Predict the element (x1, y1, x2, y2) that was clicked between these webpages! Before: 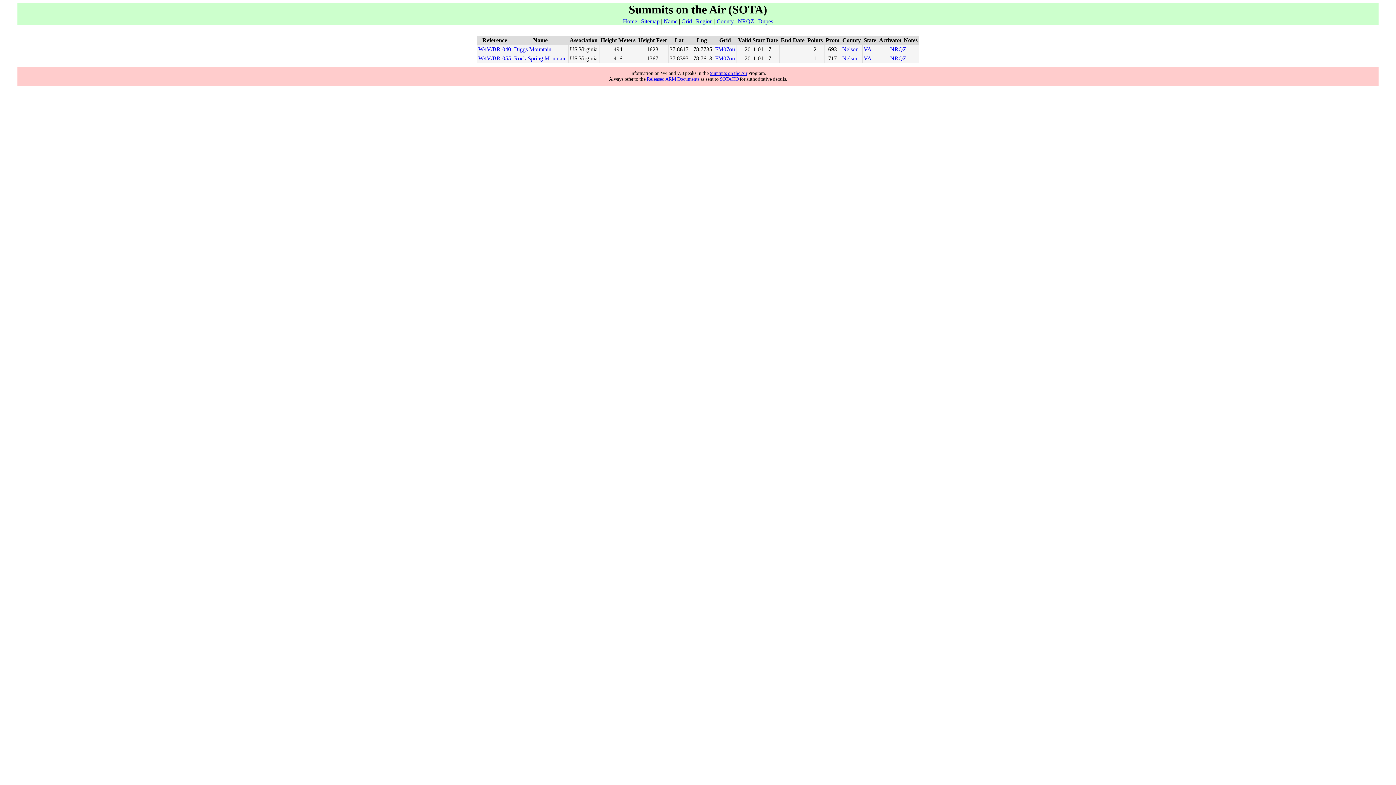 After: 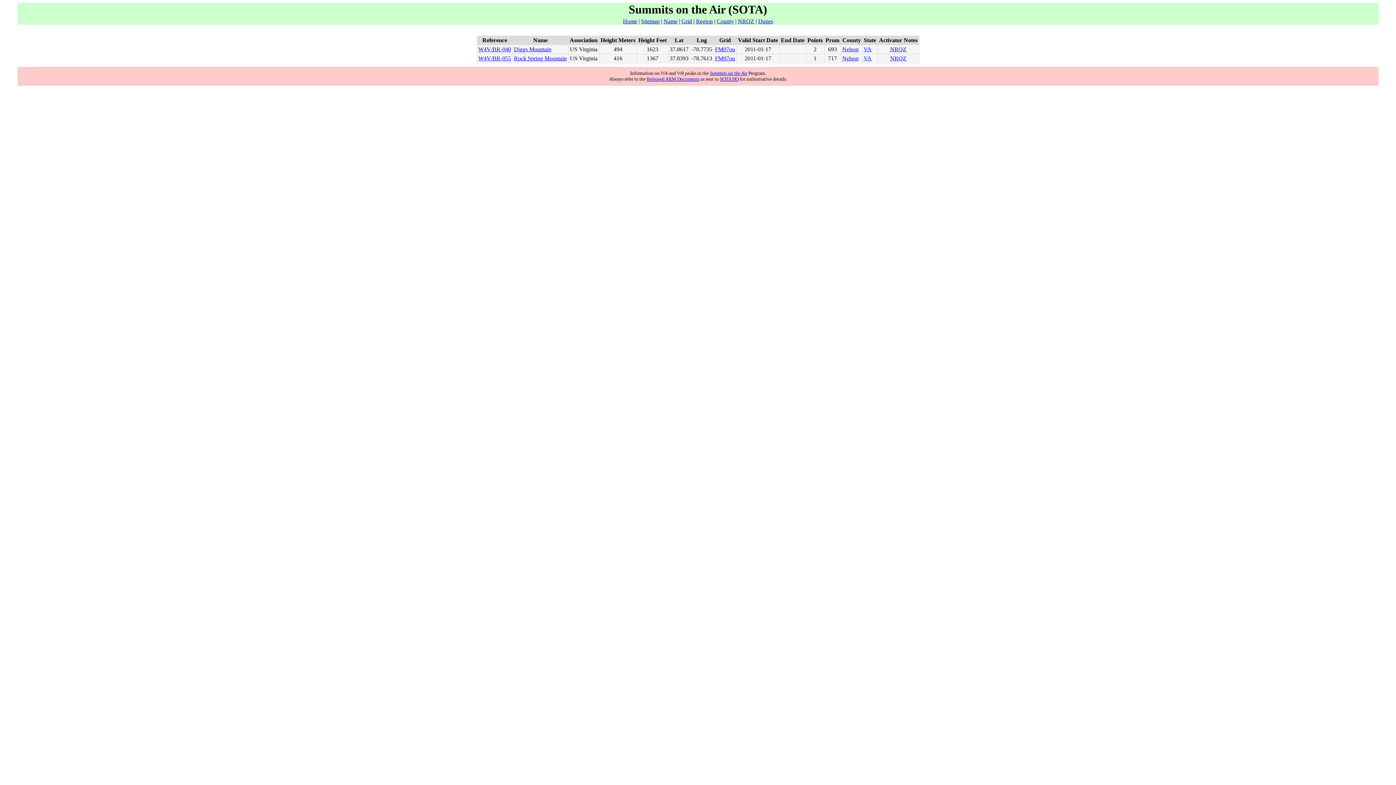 Action: bbox: (890, 55, 906, 61) label: NRQZ